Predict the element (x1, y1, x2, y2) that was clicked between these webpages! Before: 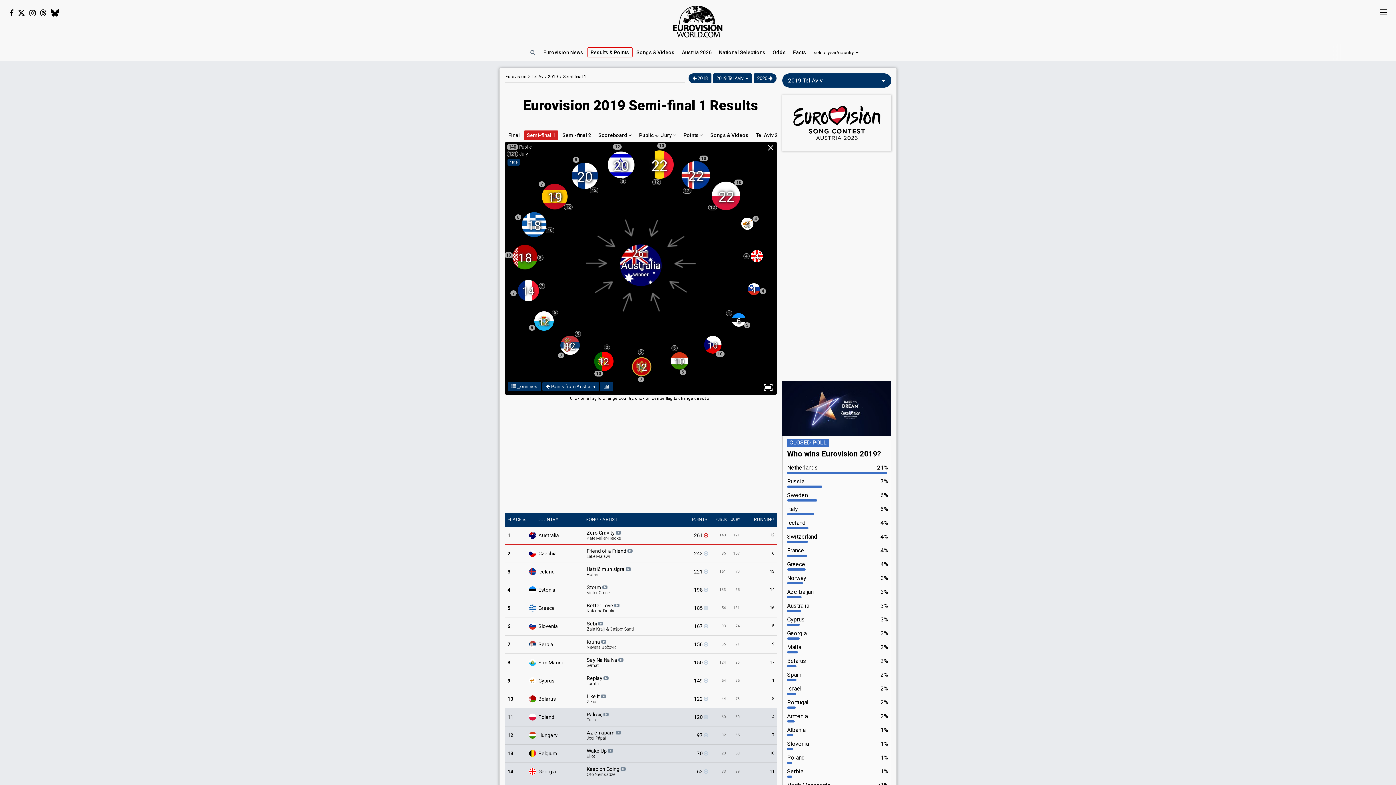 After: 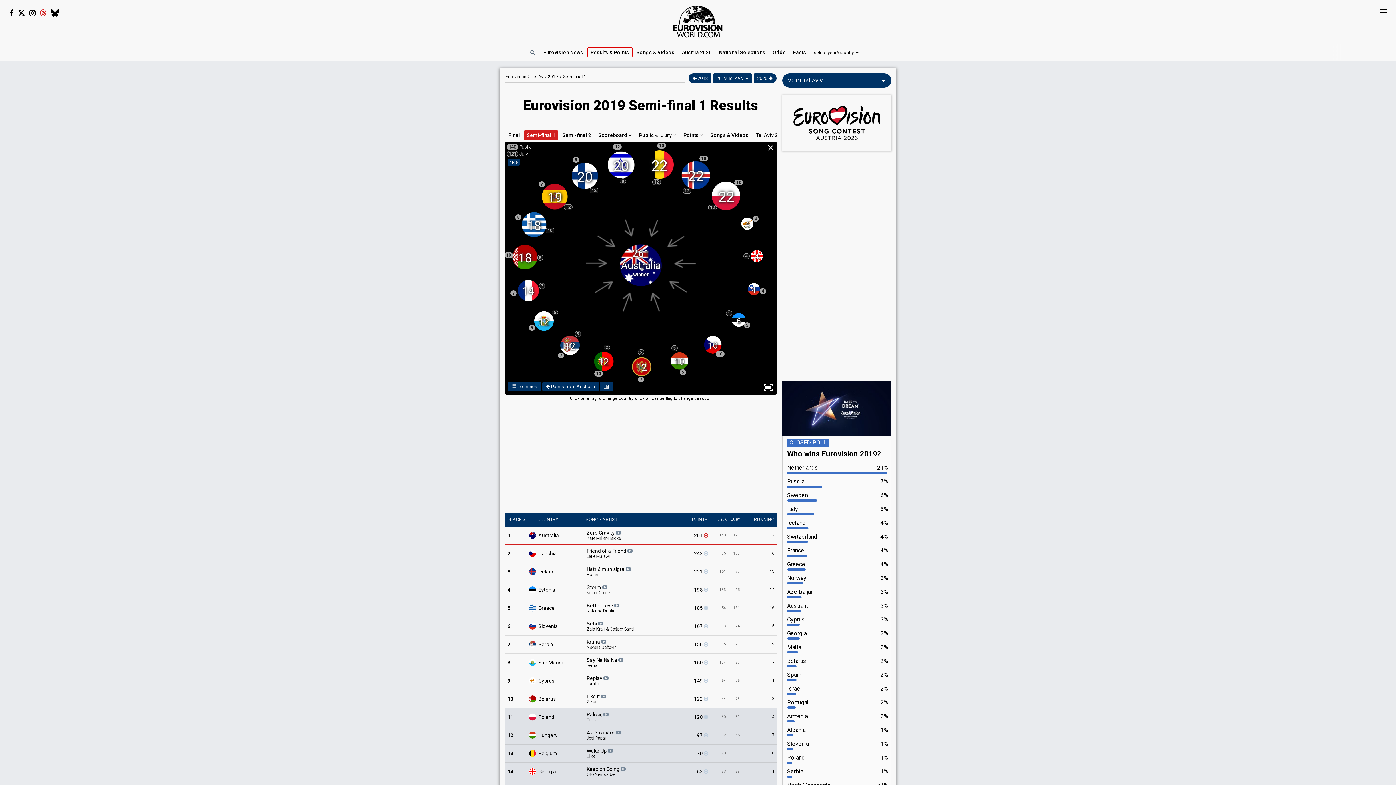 Action: bbox: (37, 8, 48, 17)